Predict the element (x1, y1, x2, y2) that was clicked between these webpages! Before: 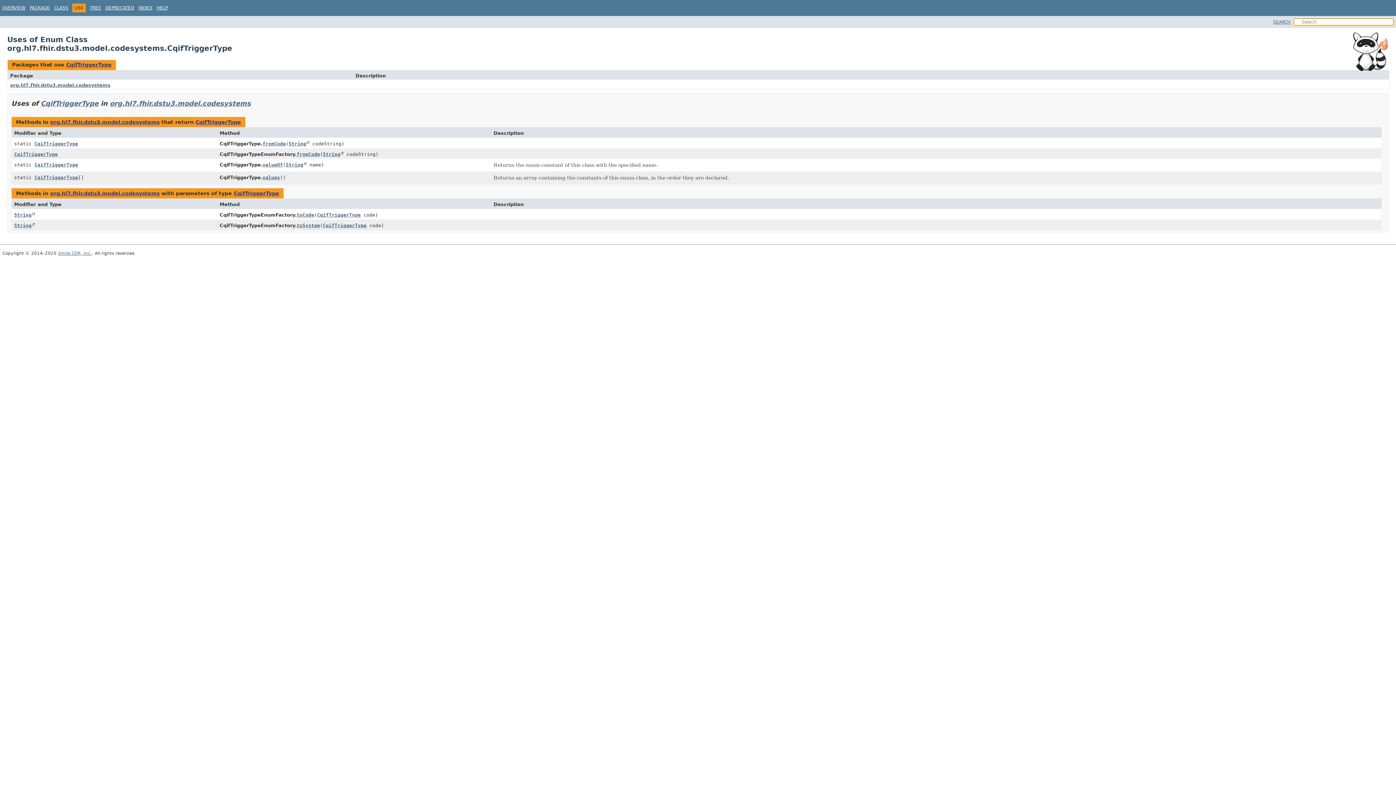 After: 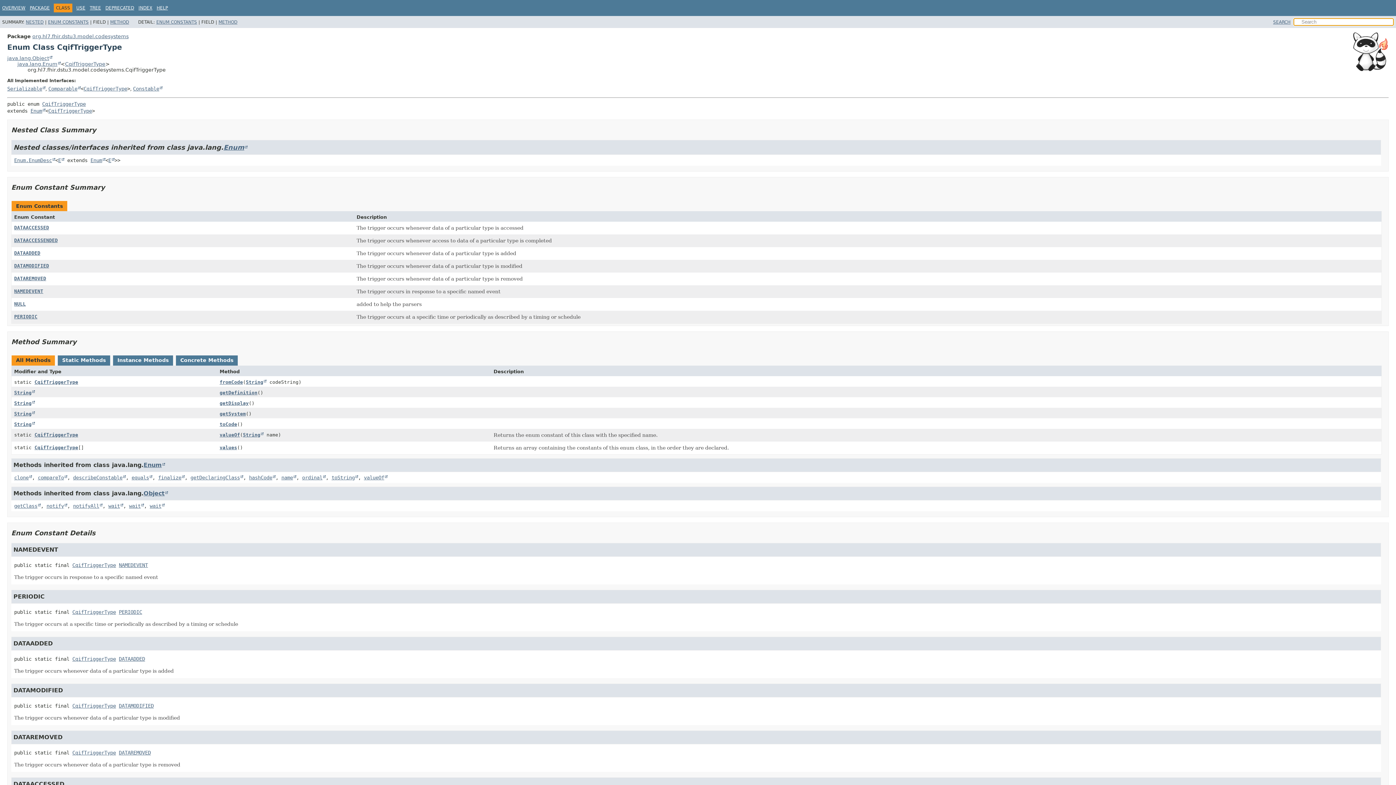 Action: bbox: (317, 212, 360, 217) label: CqifTriggerType